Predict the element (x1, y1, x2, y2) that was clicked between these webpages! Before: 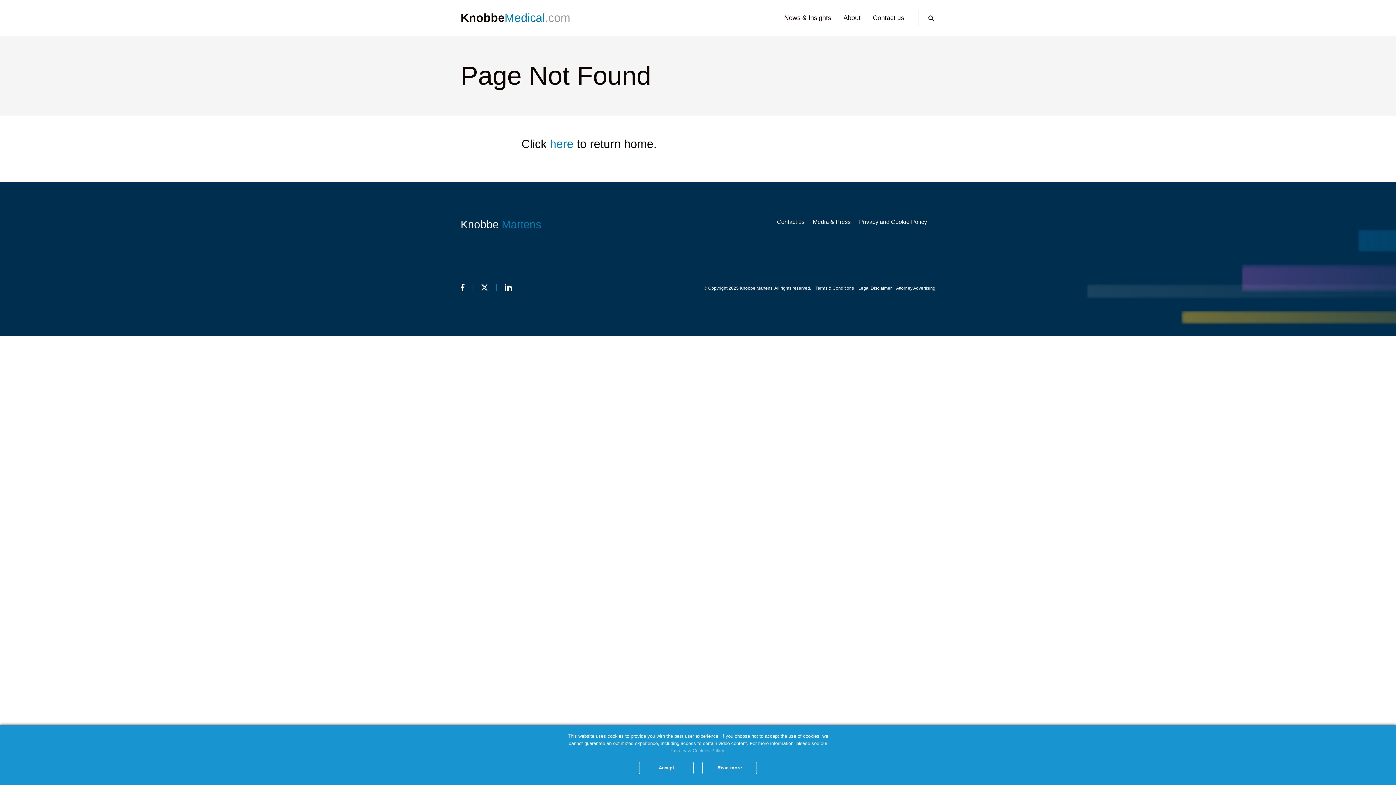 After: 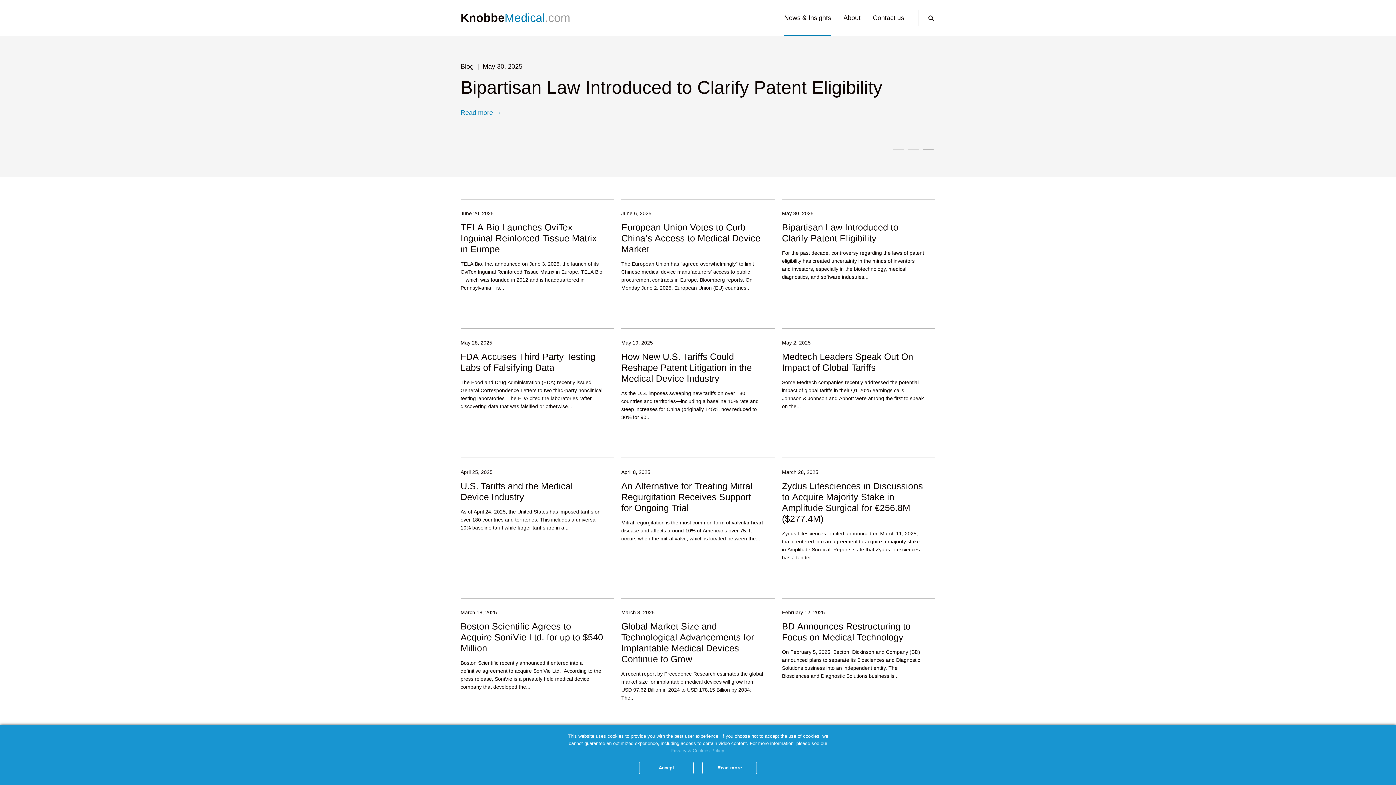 Action: bbox: (784, 14, 831, 21) label: News & Insights